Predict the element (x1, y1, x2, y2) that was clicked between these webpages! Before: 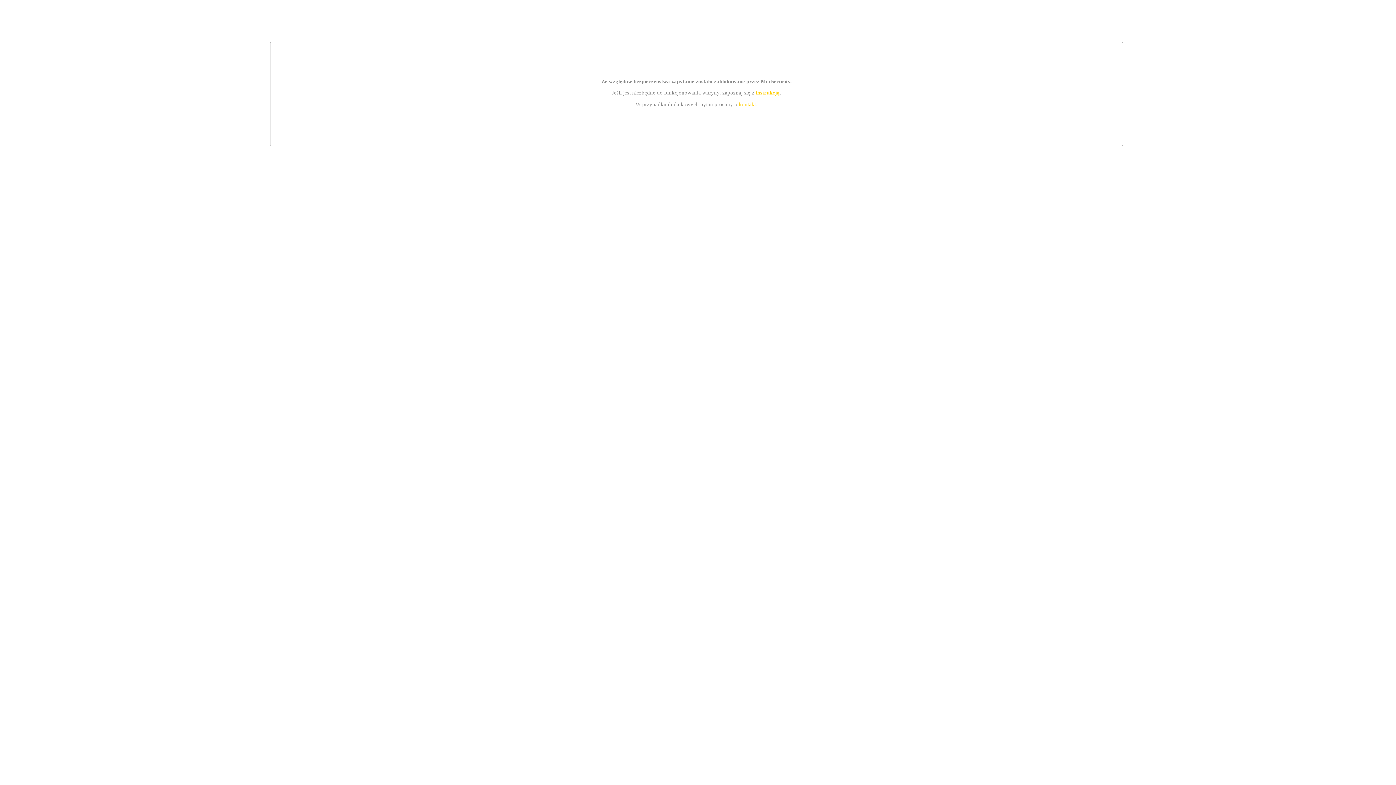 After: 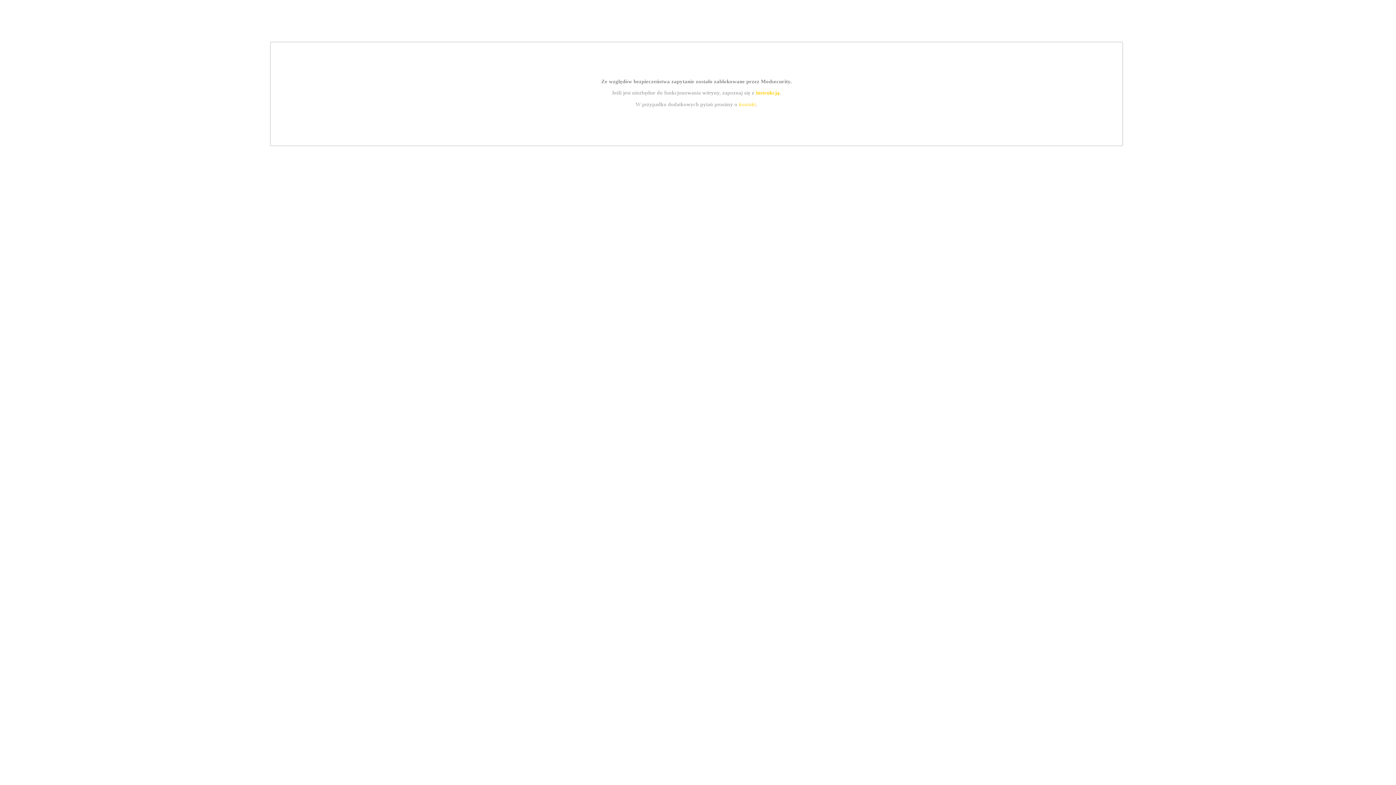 Action: label: instrukcją bbox: (755, 89, 779, 95)